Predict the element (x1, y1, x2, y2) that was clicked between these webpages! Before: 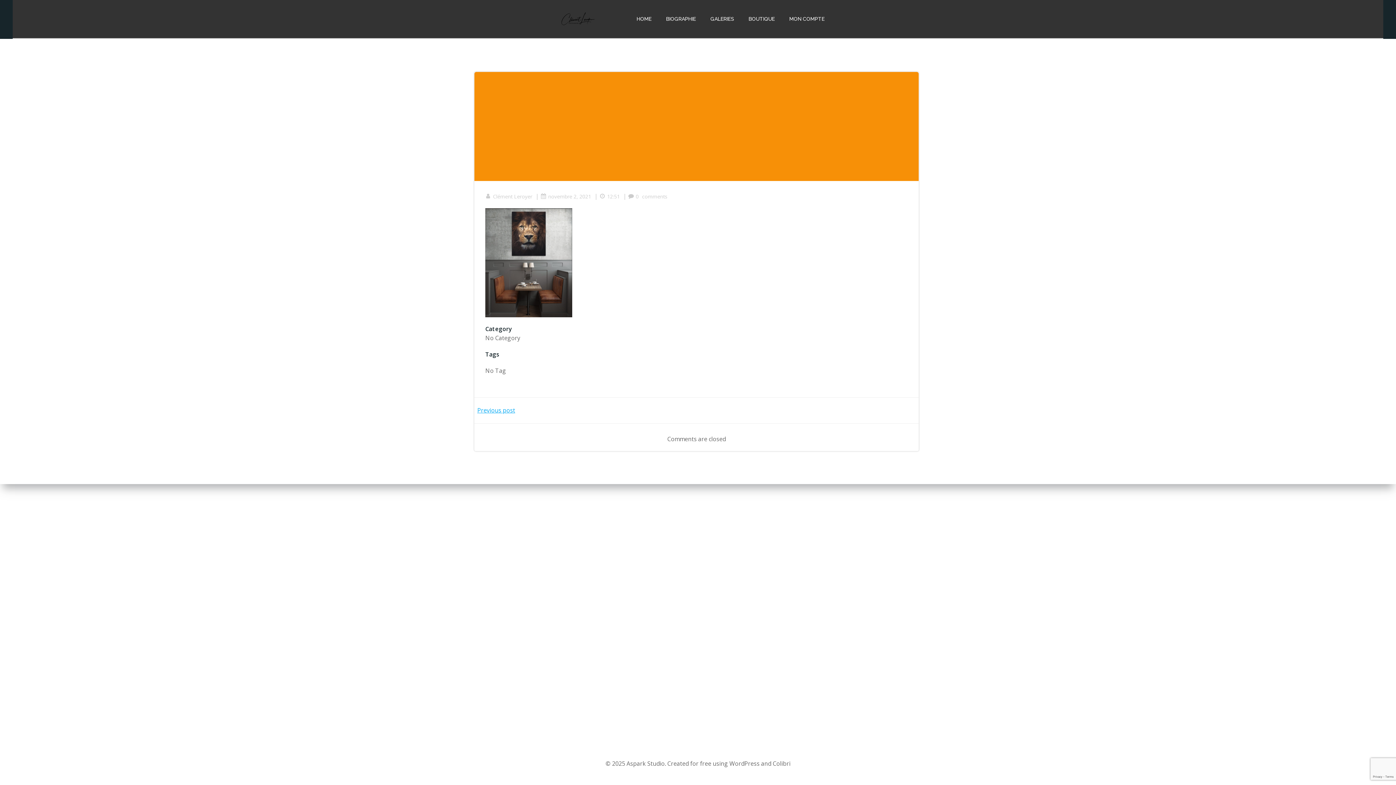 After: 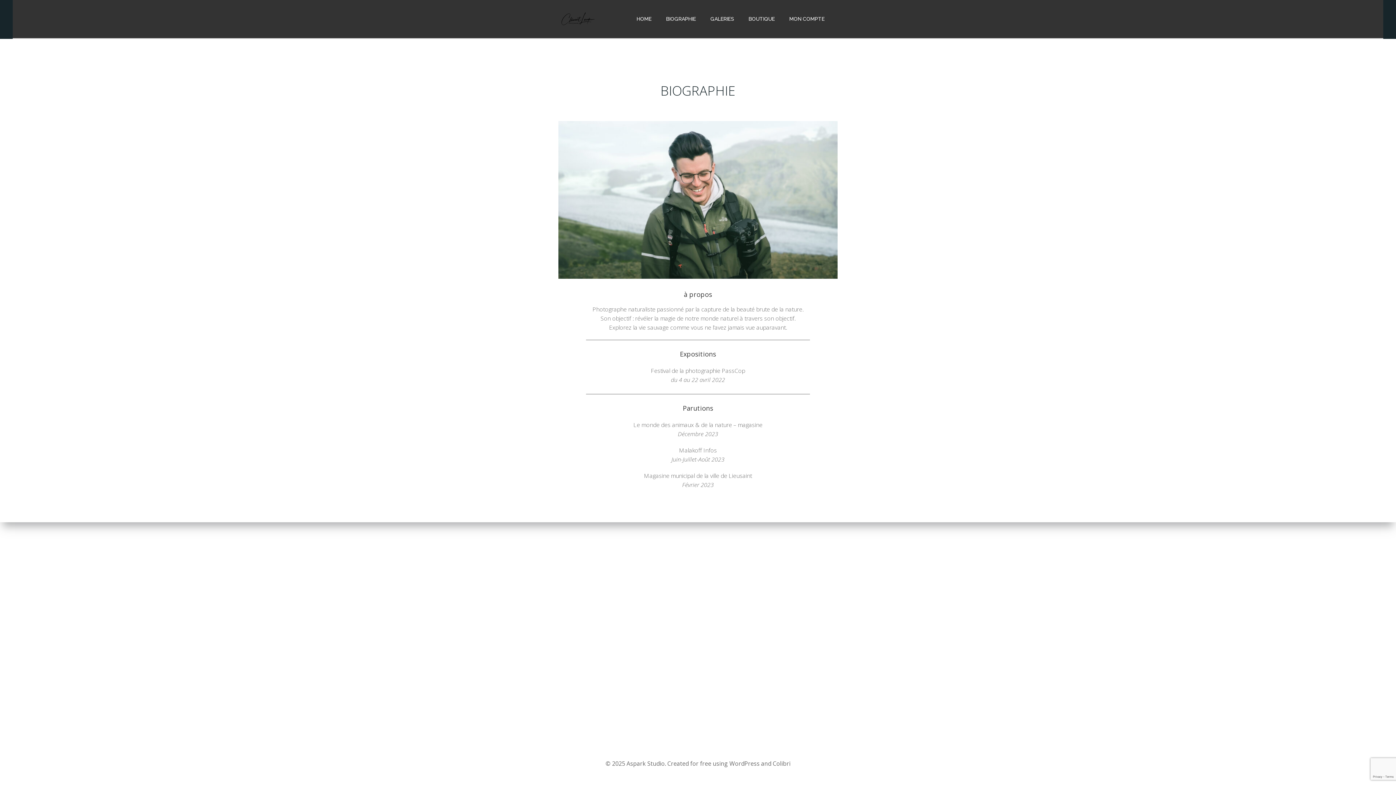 Action: bbox: (666, 15, 696, 22) label: BIOGRAPHIE